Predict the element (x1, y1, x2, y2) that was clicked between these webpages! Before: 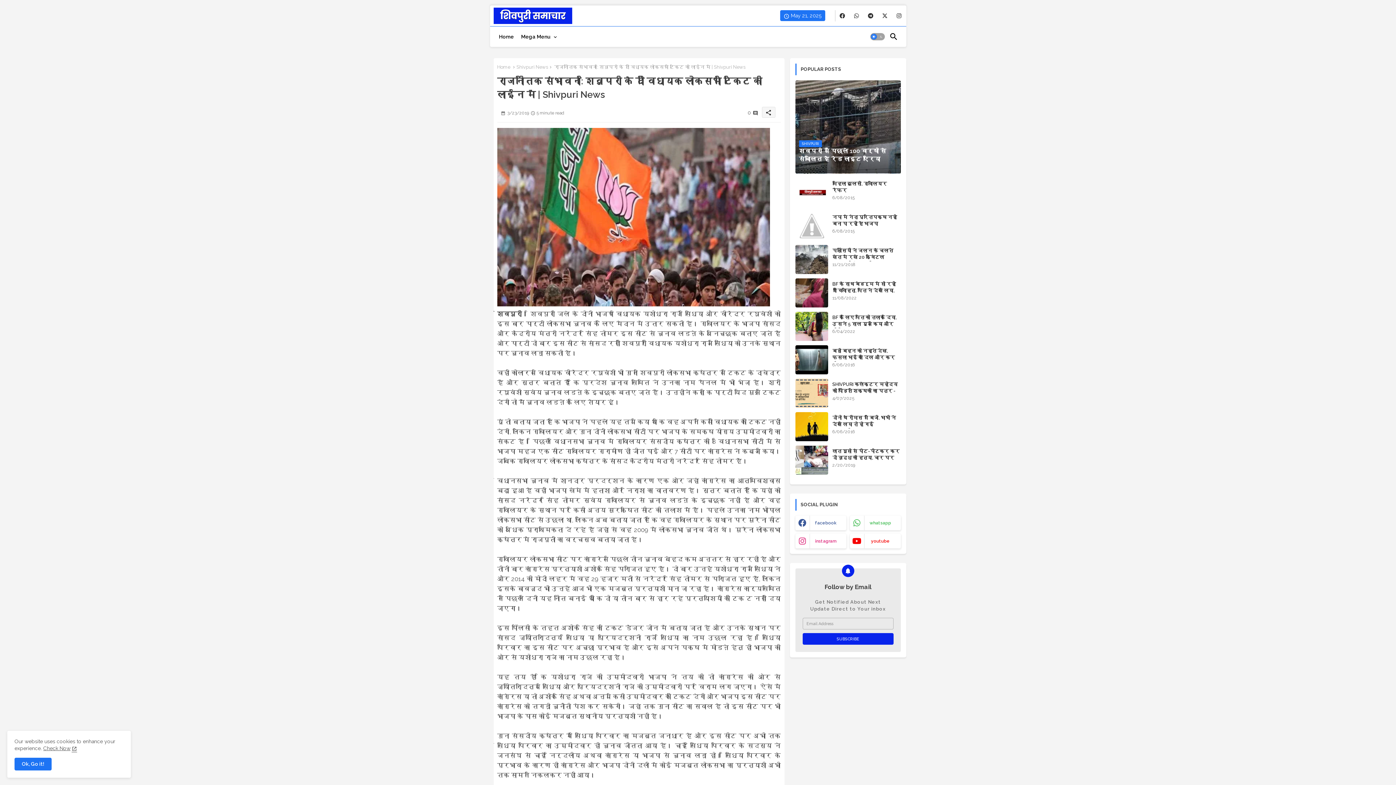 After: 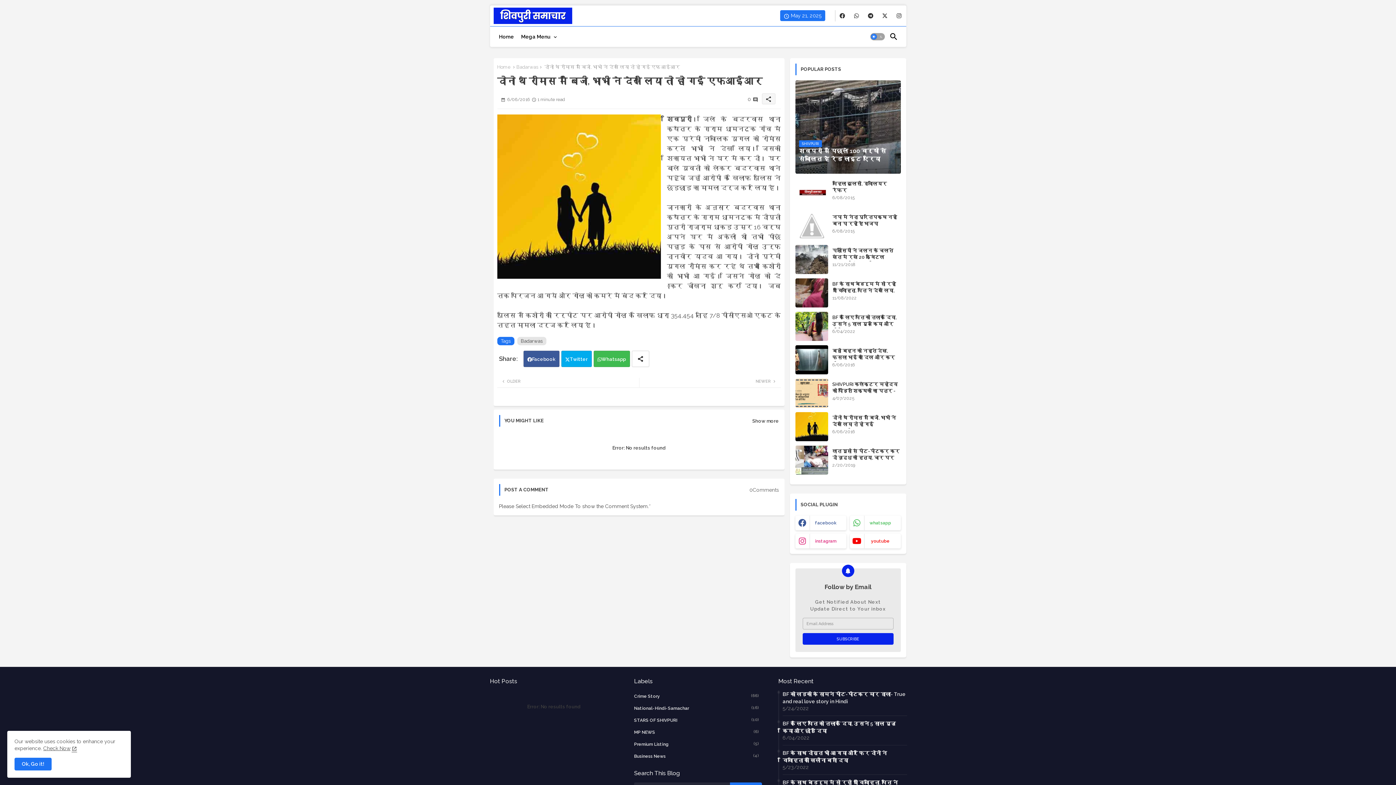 Action: bbox: (832, 414, 900, 434) label: दोनो थे रोंमास में बिजी, भाभी ने देख लिया तो हो गई एफआईआर